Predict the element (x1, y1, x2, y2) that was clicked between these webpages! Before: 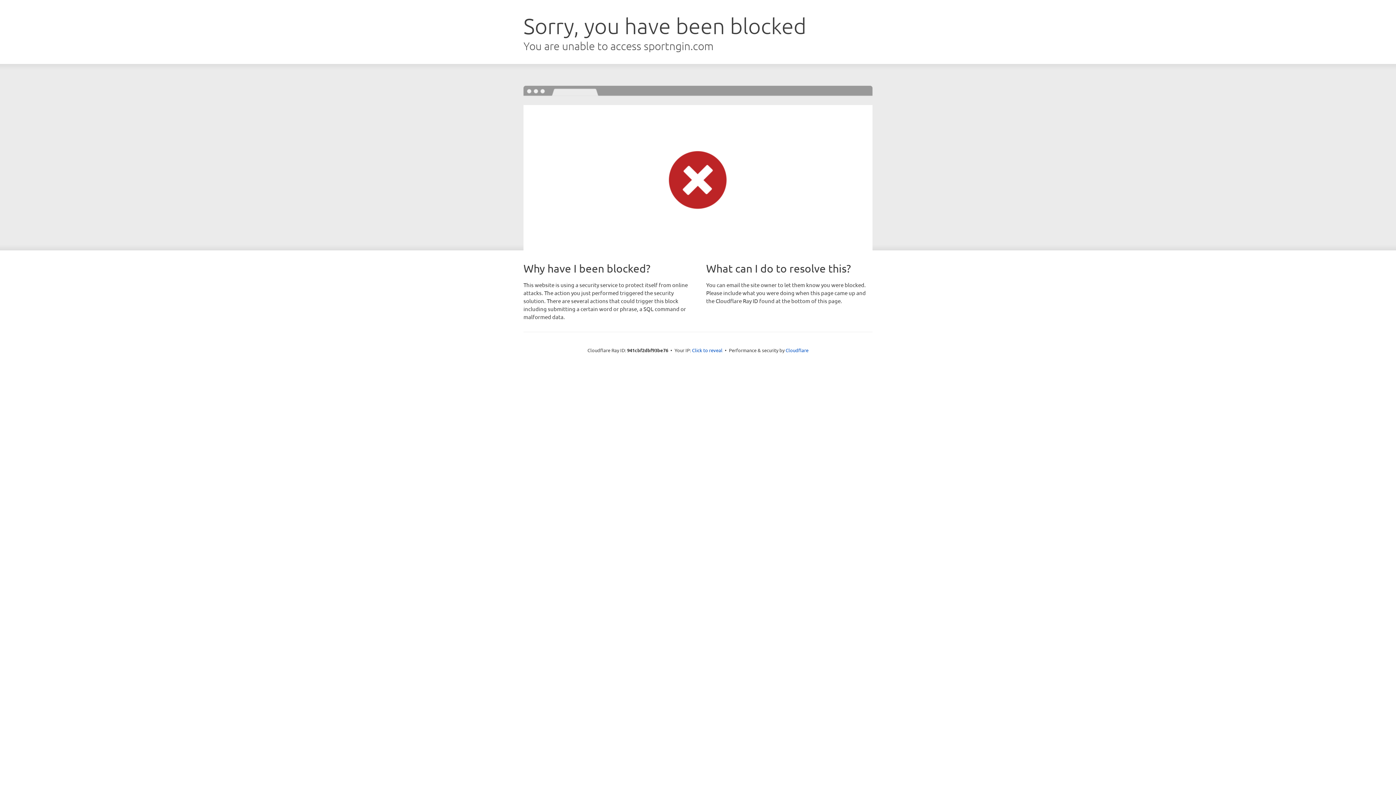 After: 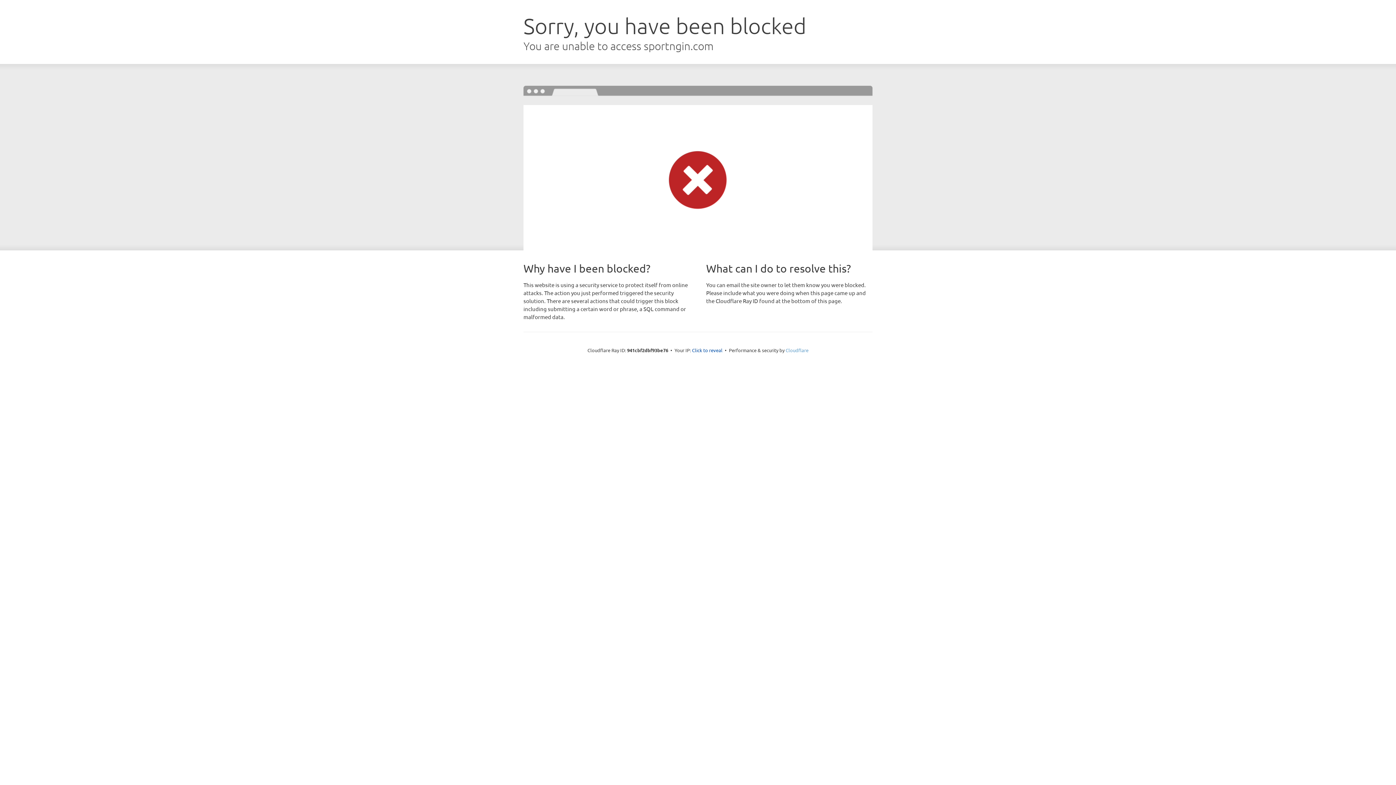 Action: label: Cloudflare bbox: (785, 347, 808, 353)